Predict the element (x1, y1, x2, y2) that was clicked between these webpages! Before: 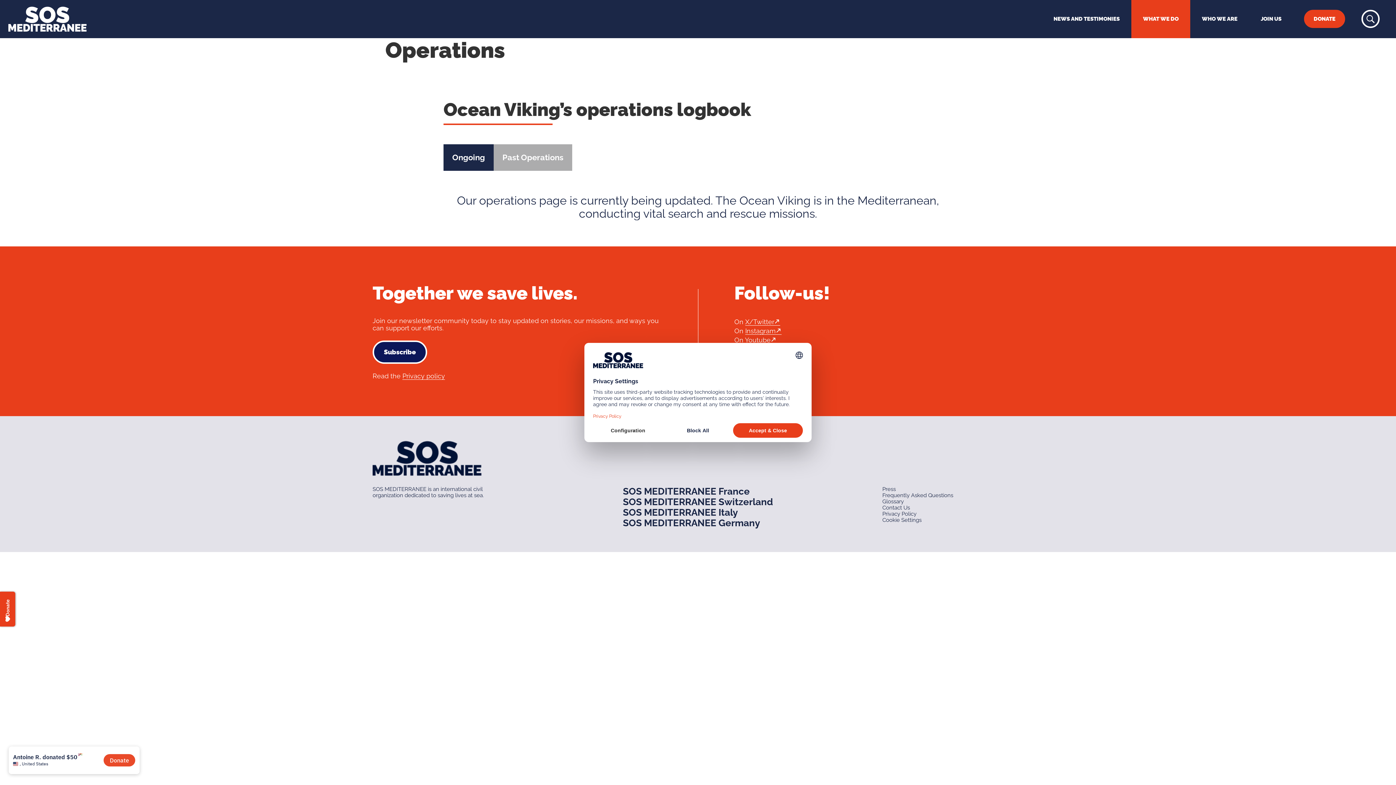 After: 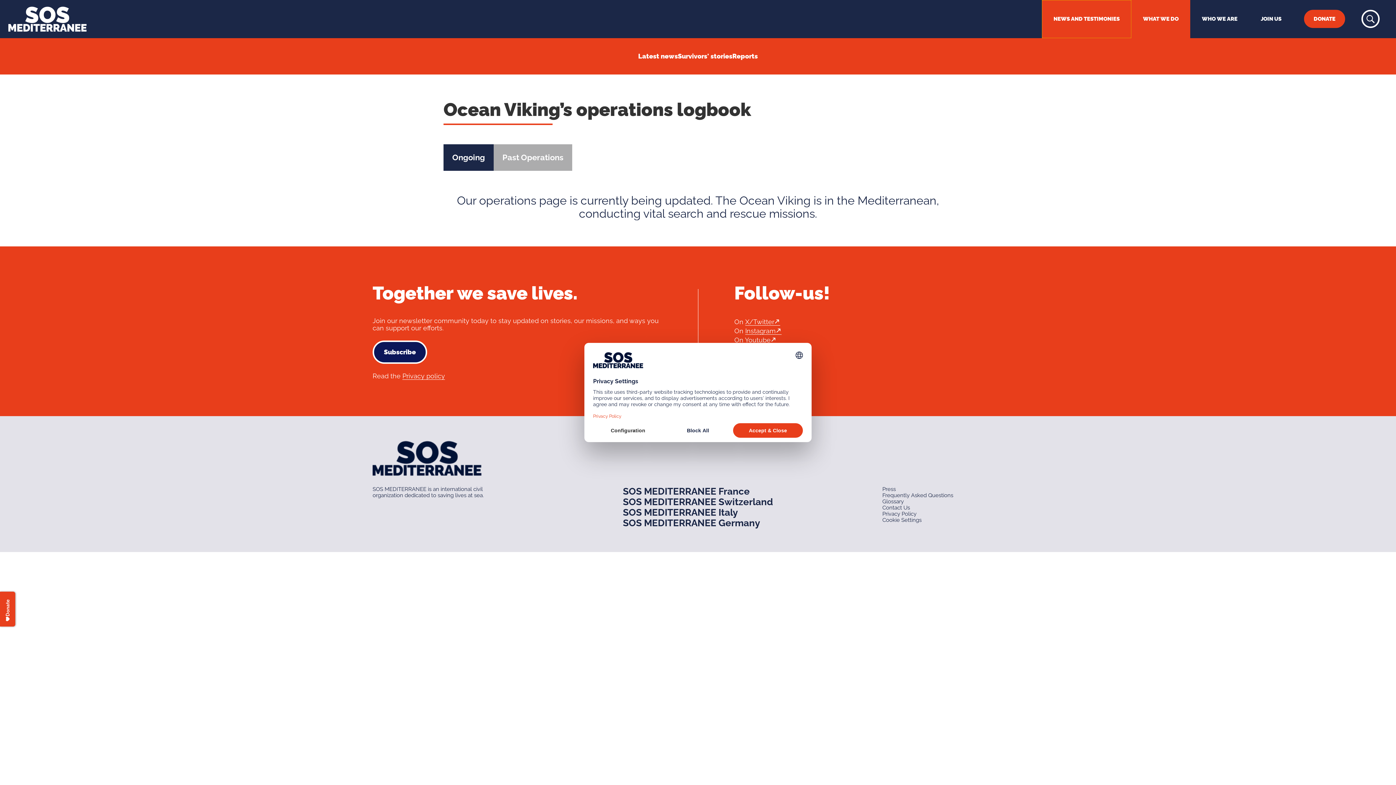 Action: bbox: (1042, 0, 1131, 38) label: NEWS AND TESTIMONIES